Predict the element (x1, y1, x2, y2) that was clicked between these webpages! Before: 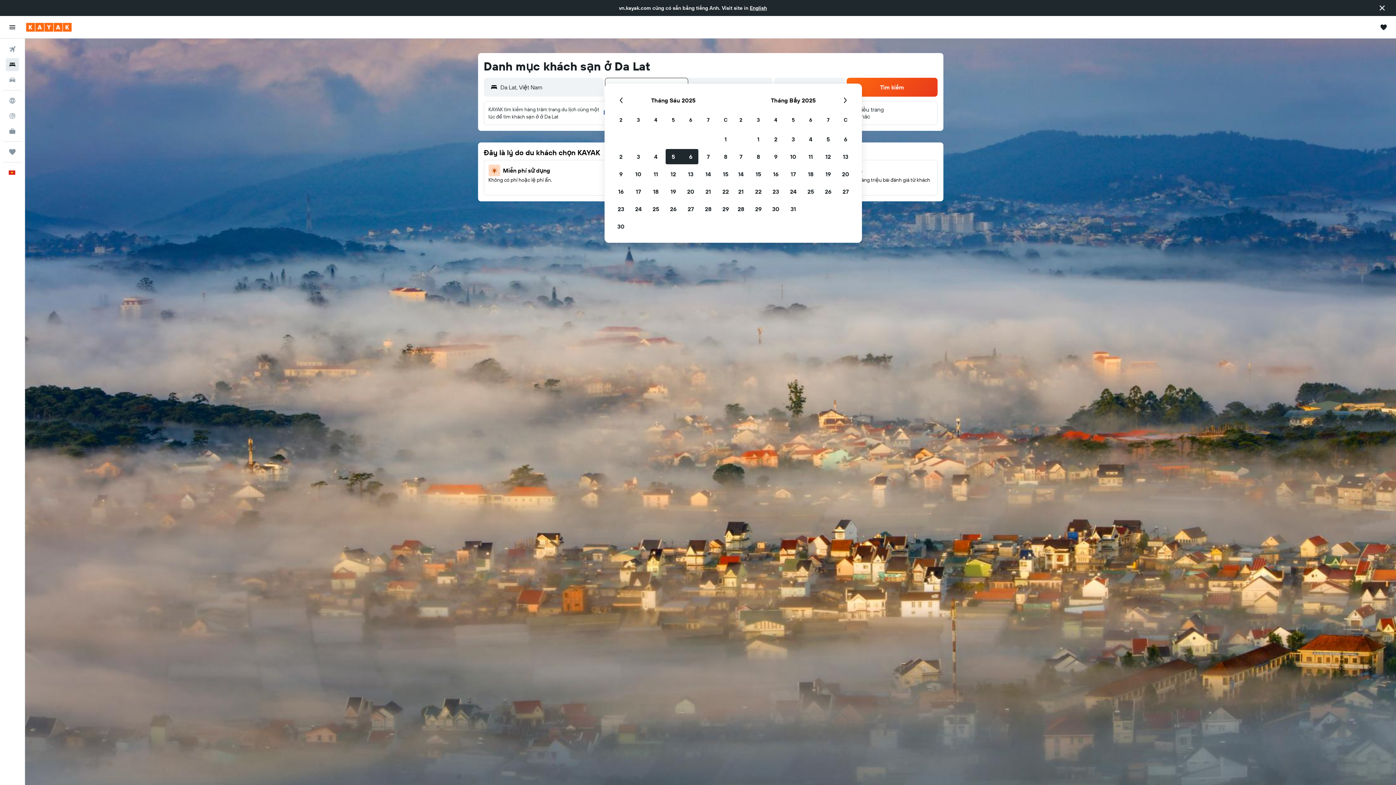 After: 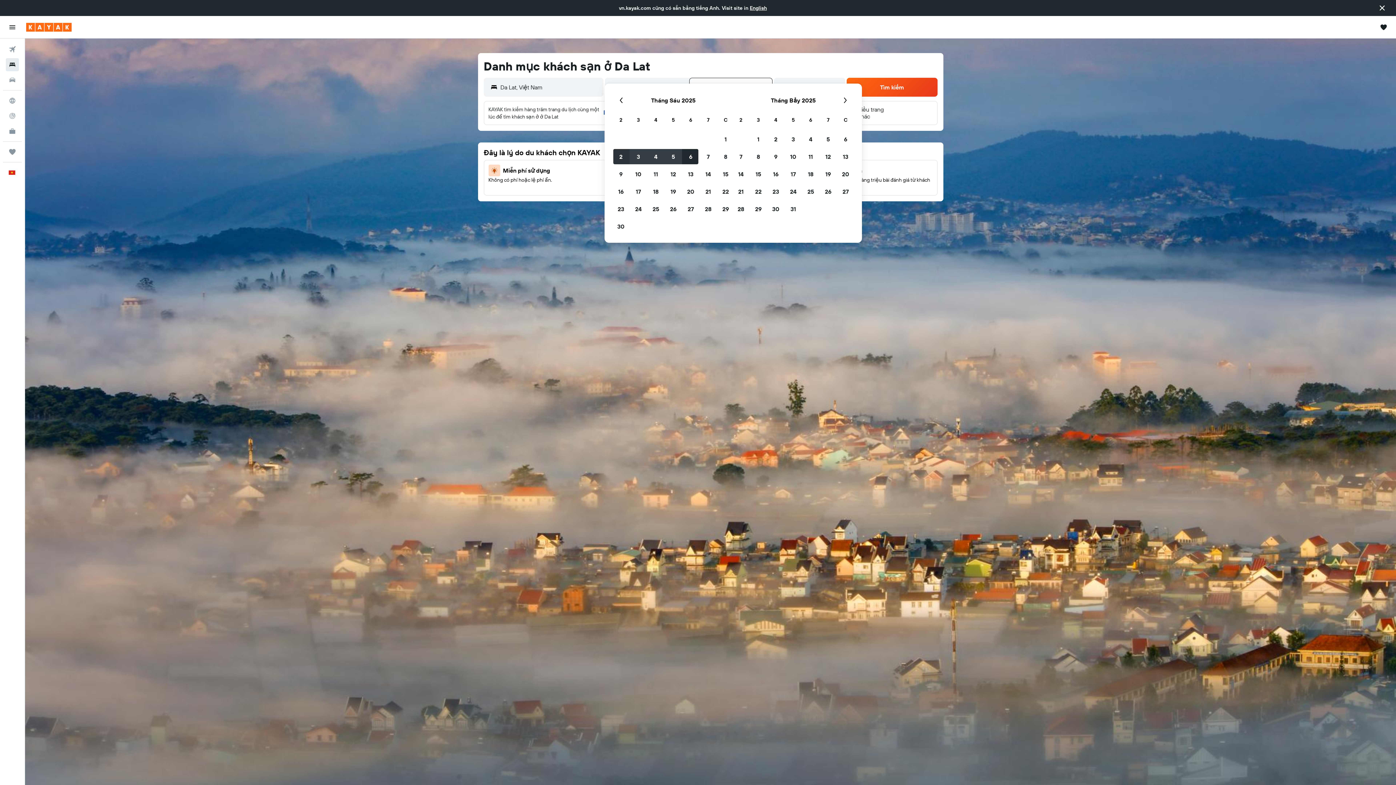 Action: label: Tháng Sáu 2 2025 bbox: (612, 148, 629, 165)